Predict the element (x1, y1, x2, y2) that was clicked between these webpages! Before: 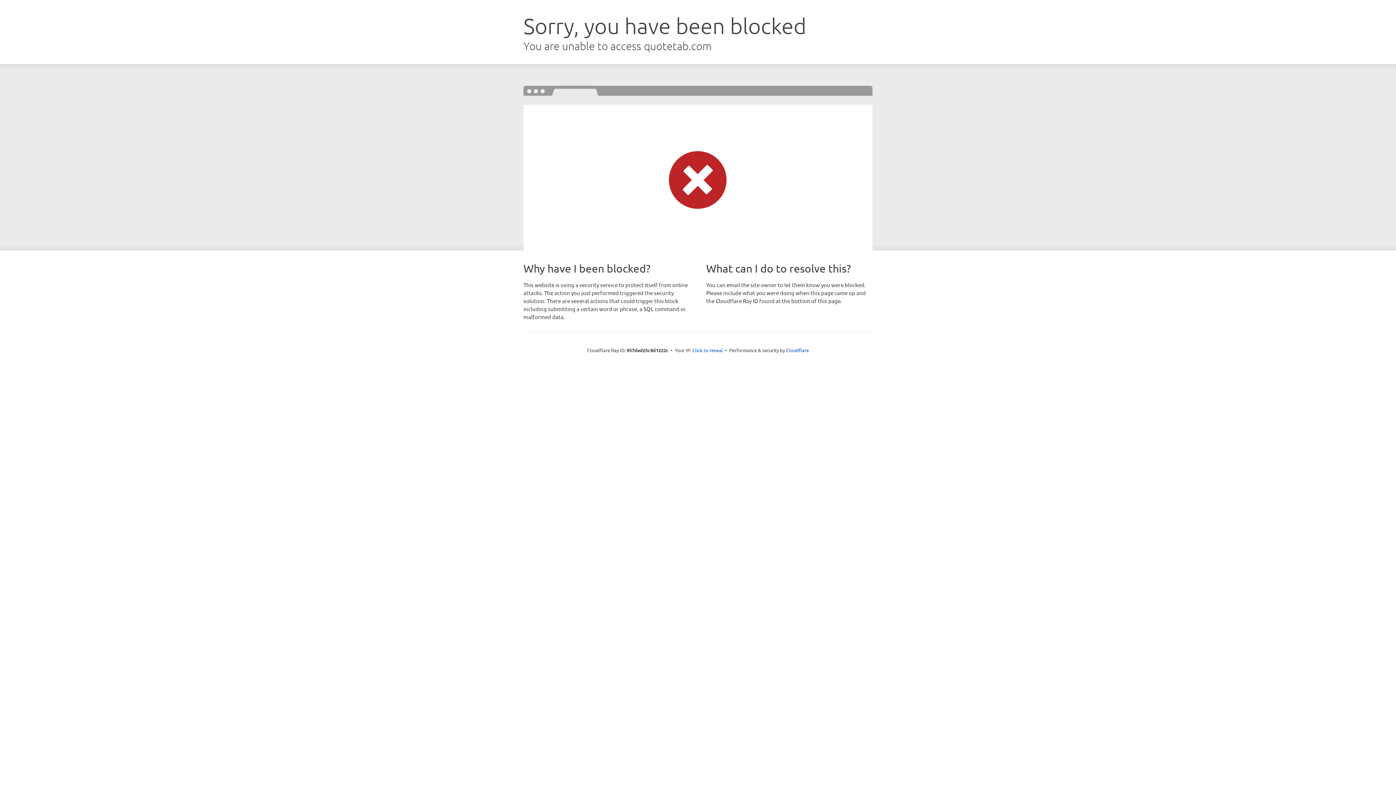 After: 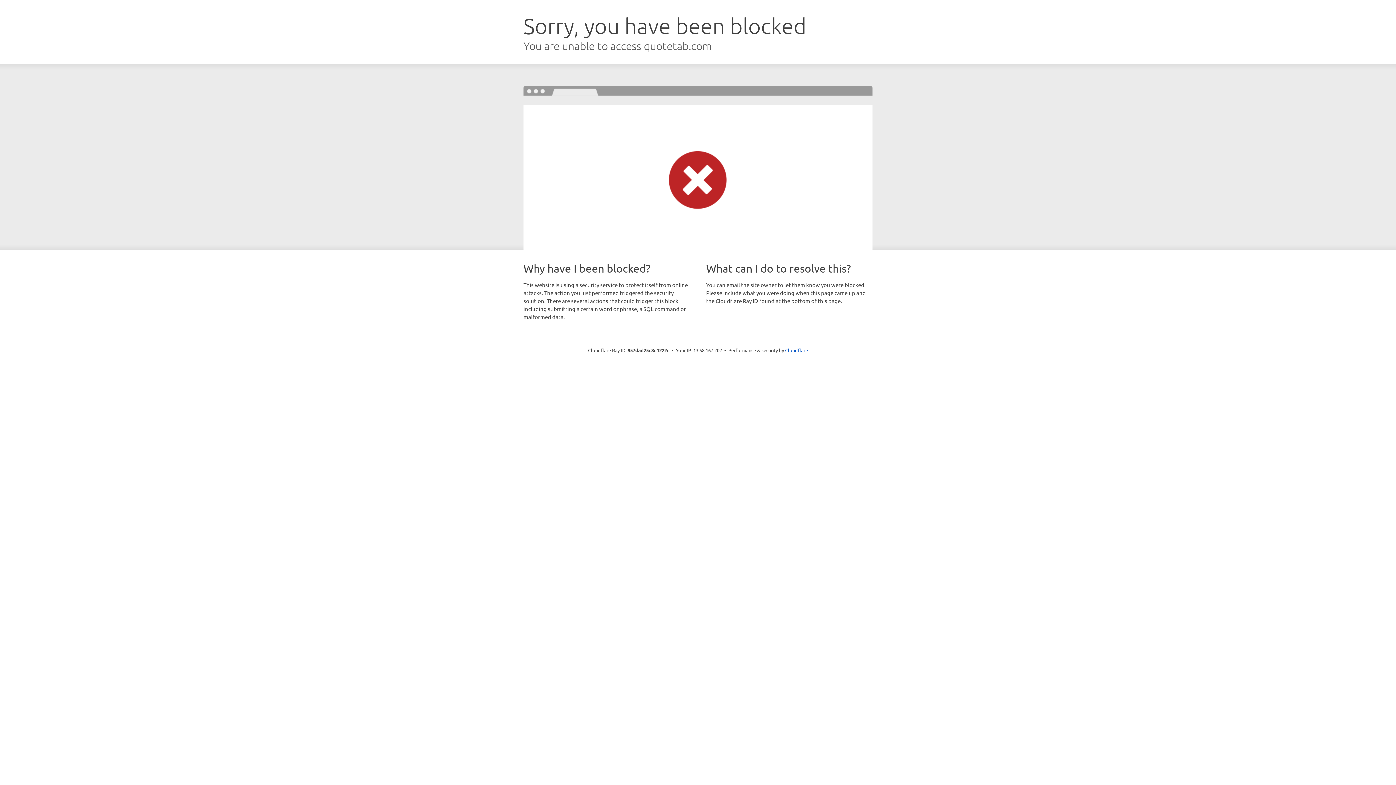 Action: label: Click to reveal bbox: (692, 346, 723, 353)